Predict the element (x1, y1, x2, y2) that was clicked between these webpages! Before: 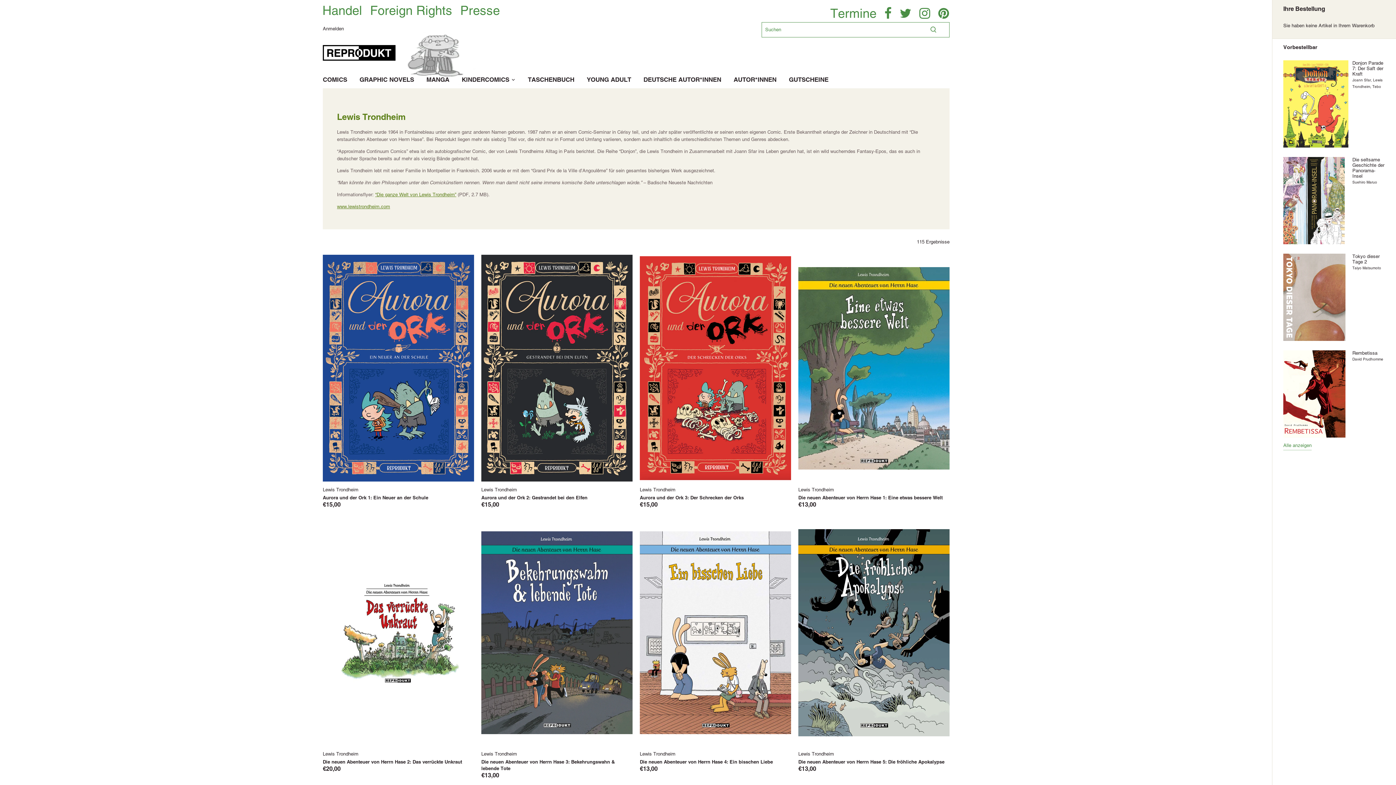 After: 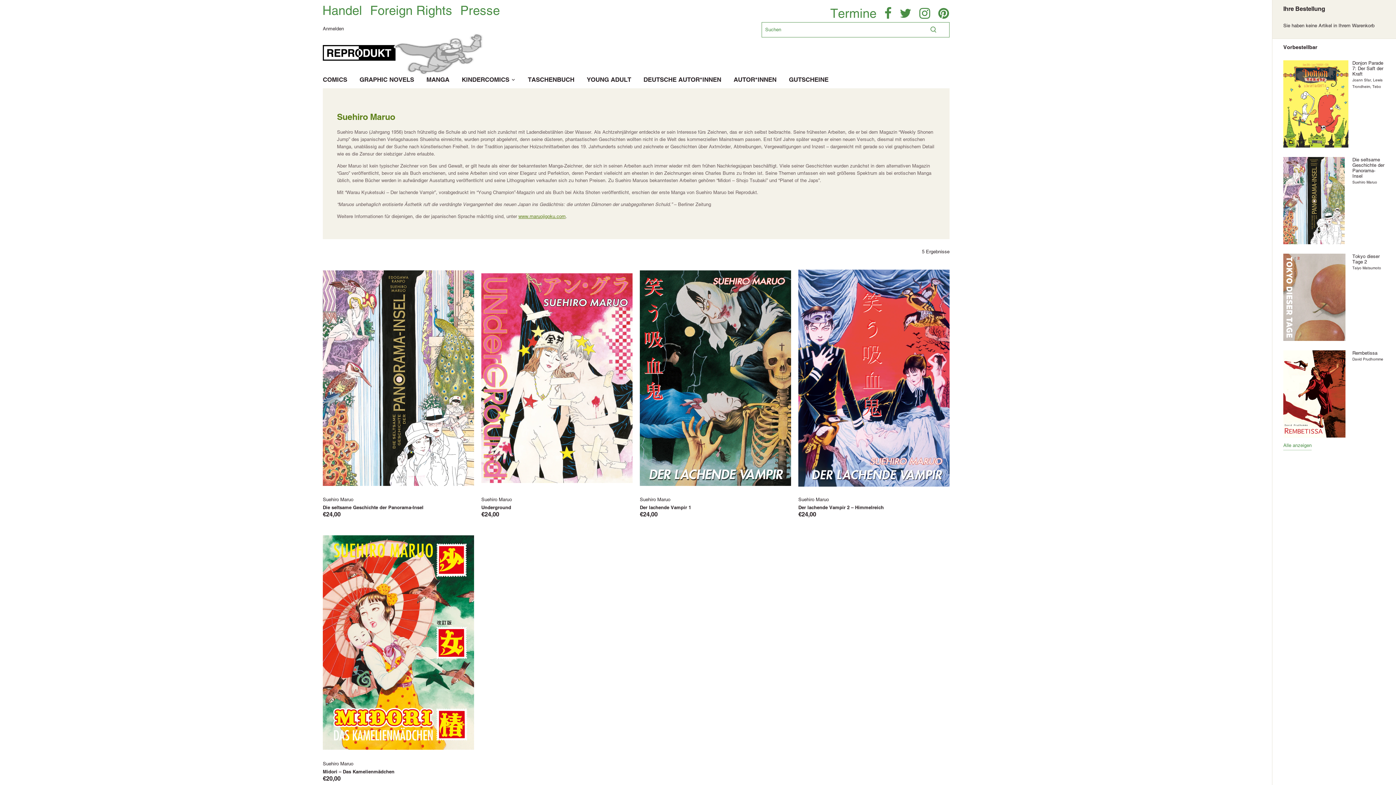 Action: bbox: (1352, 180, 1377, 184) label: Suehiro Maruo